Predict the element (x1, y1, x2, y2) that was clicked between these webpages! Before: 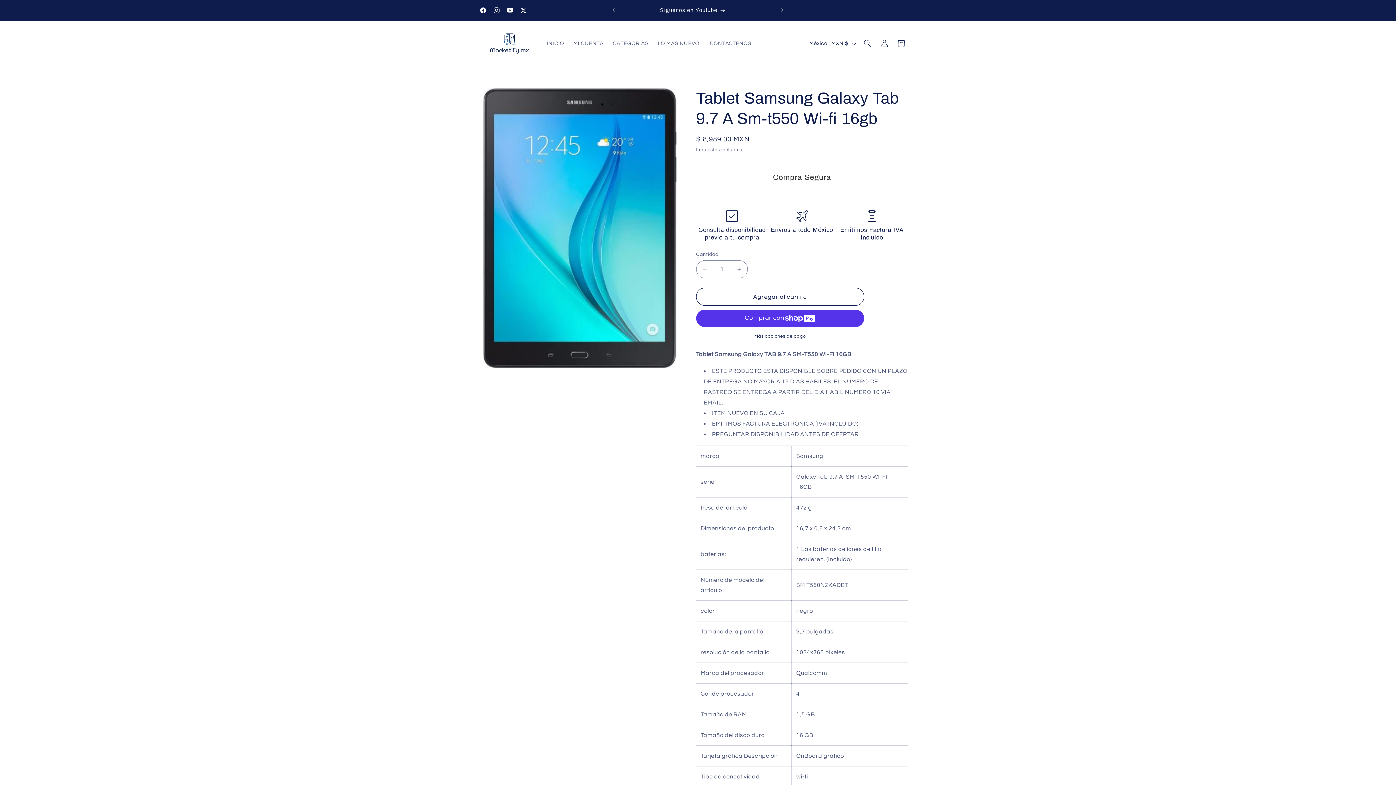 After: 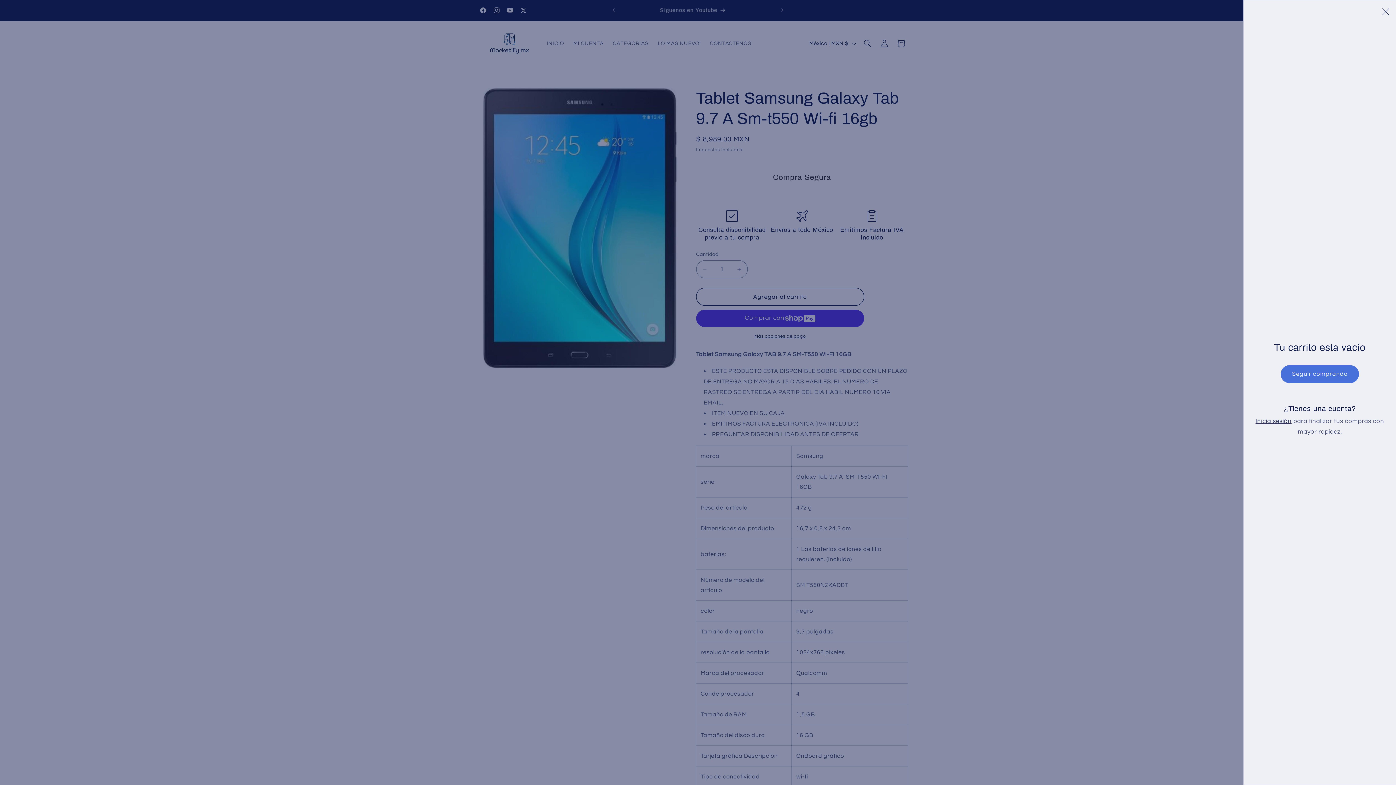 Action: label: Carrito bbox: (892, 35, 909, 52)